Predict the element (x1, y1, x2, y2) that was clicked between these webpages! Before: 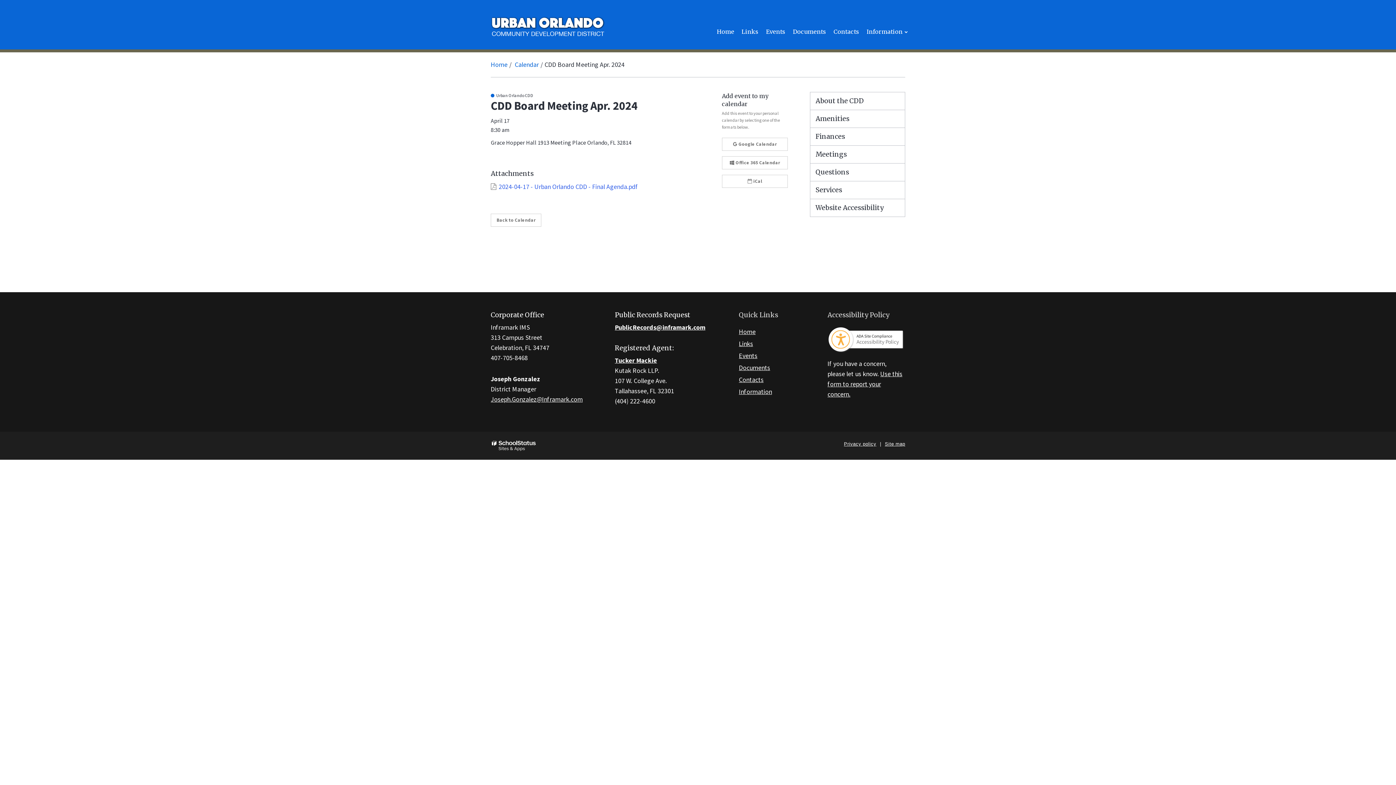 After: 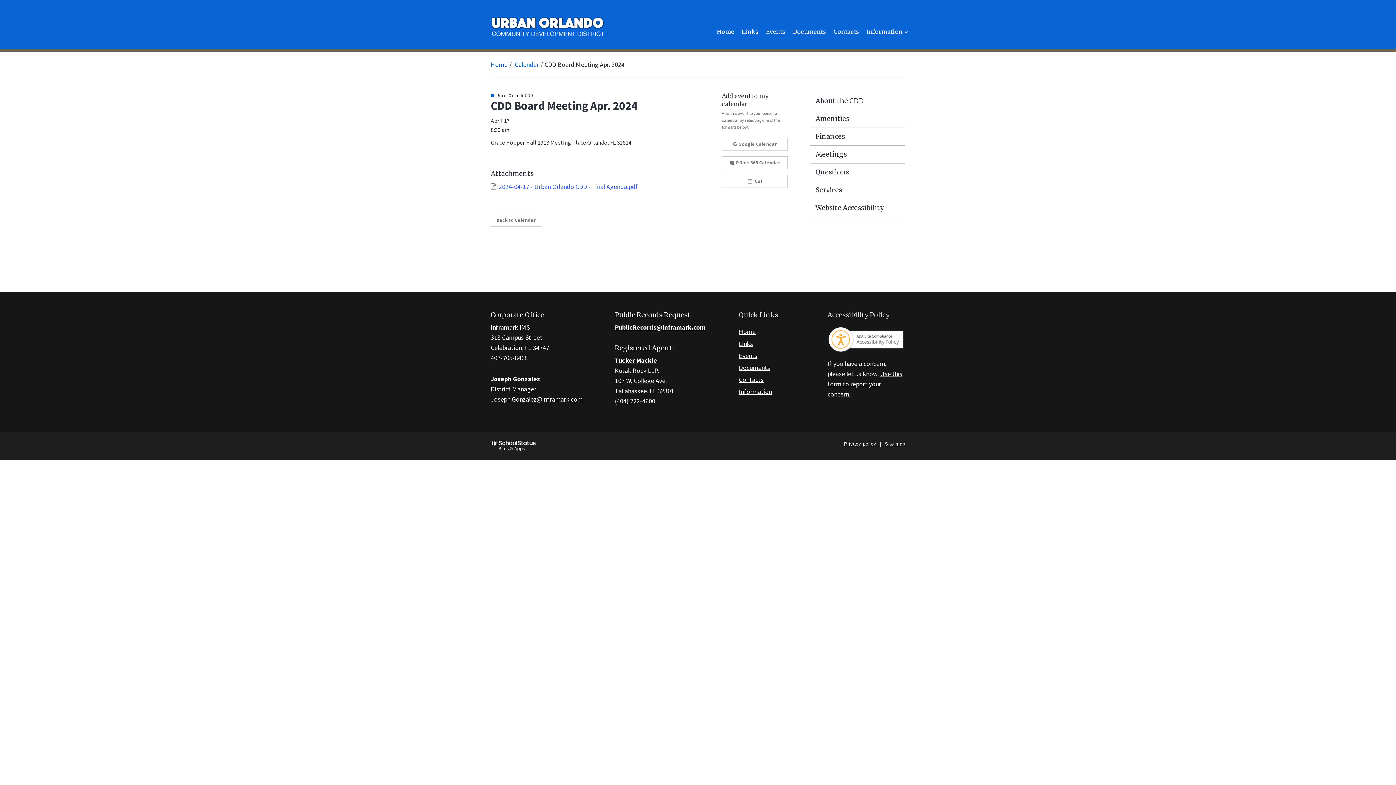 Action: label: Joseph.Gonzalez@Inframark.com bbox: (490, 395, 582, 403)